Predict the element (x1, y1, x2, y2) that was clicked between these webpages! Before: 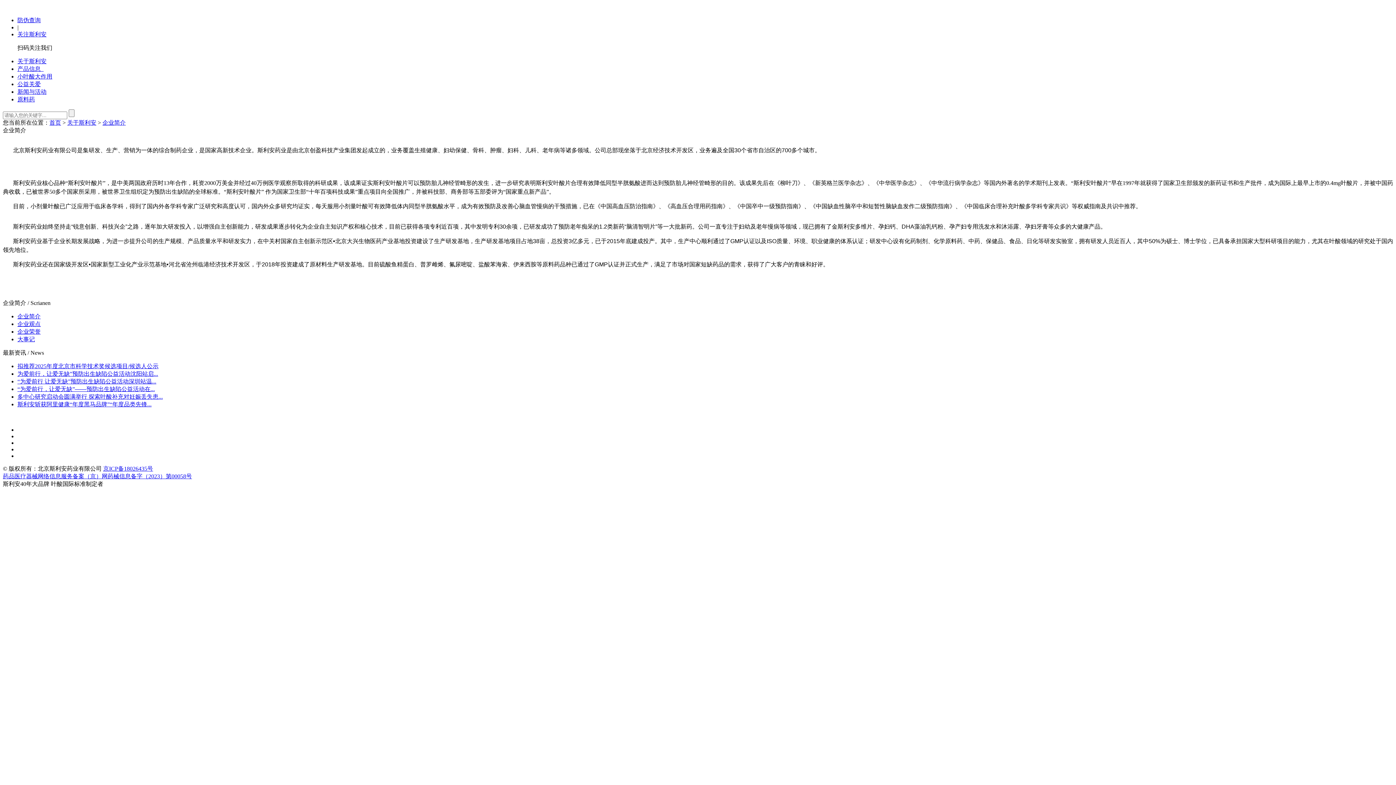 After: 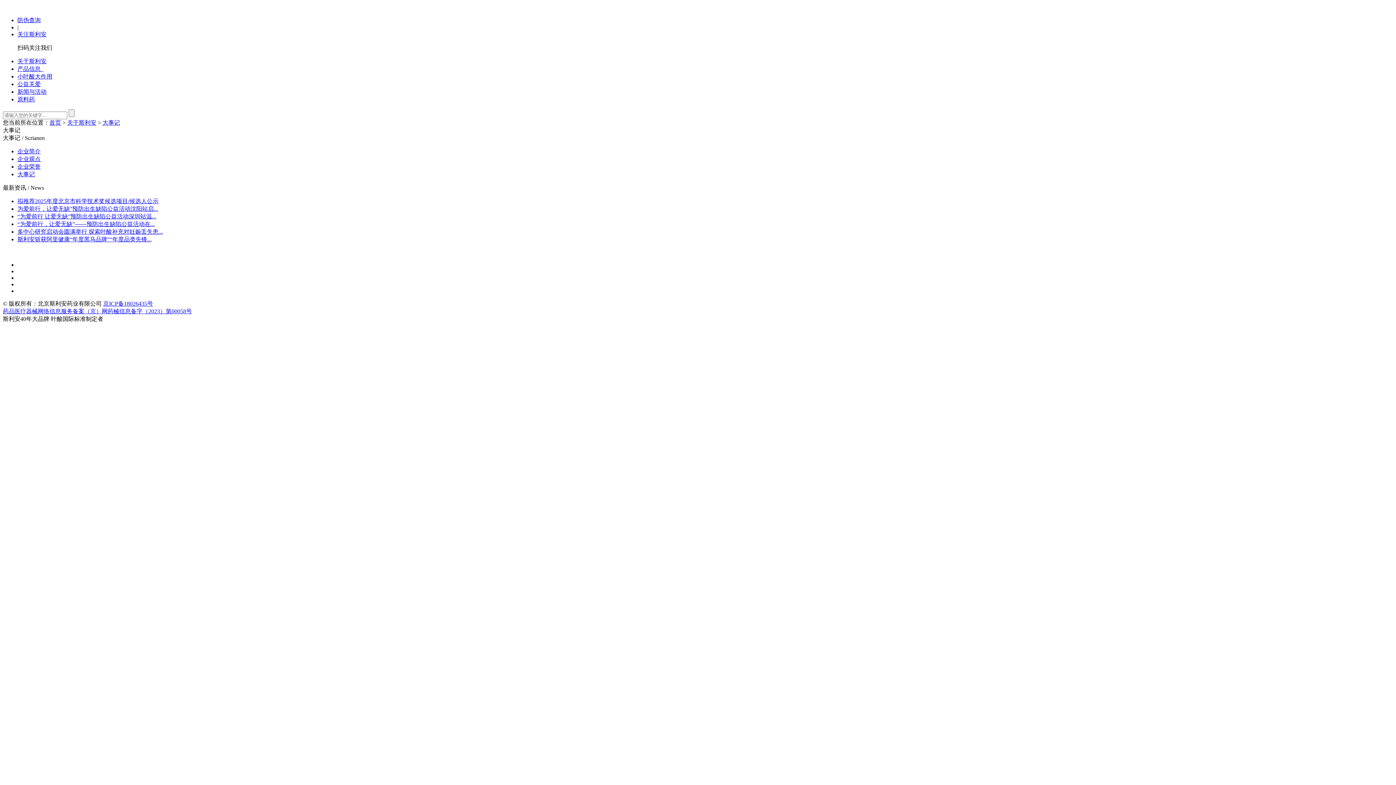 Action: bbox: (17, 336, 34, 342) label: 大事记